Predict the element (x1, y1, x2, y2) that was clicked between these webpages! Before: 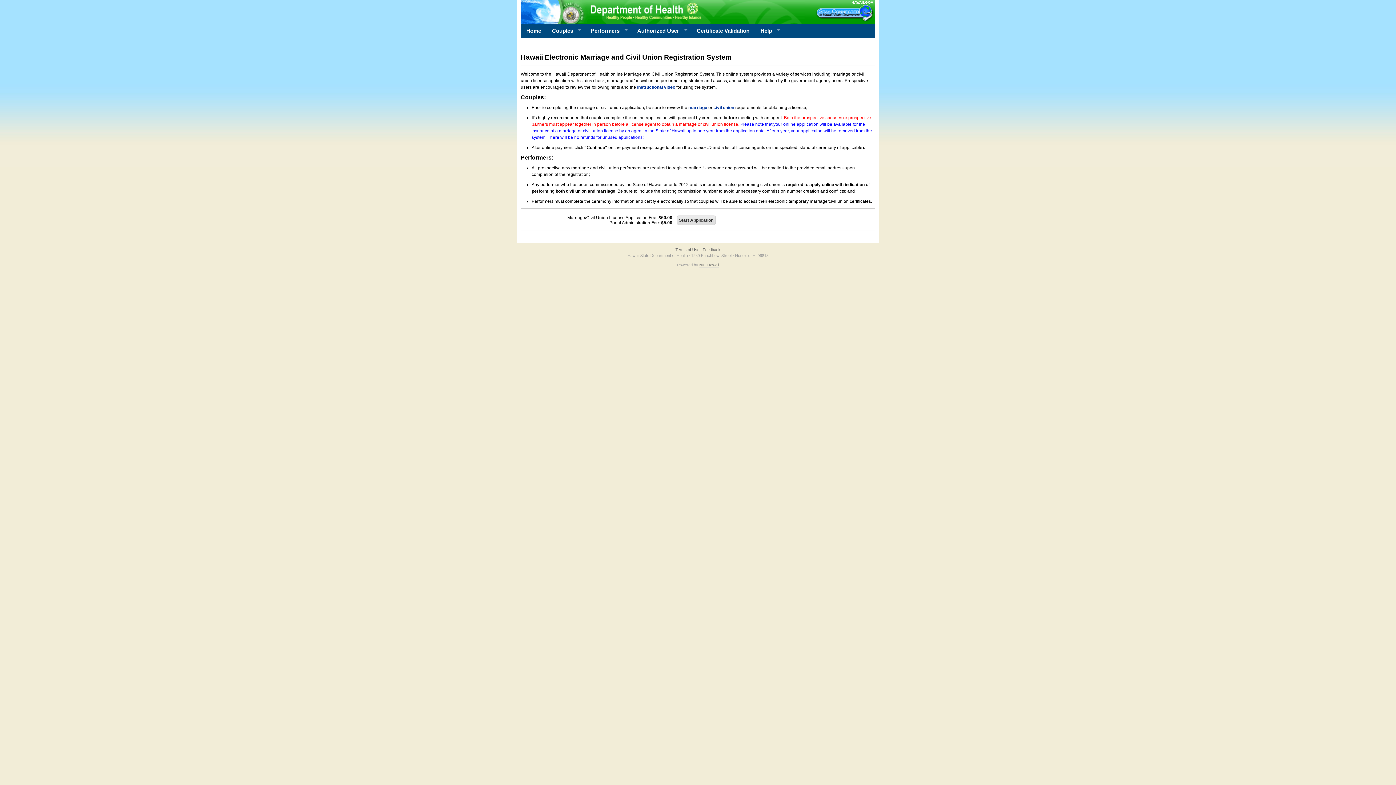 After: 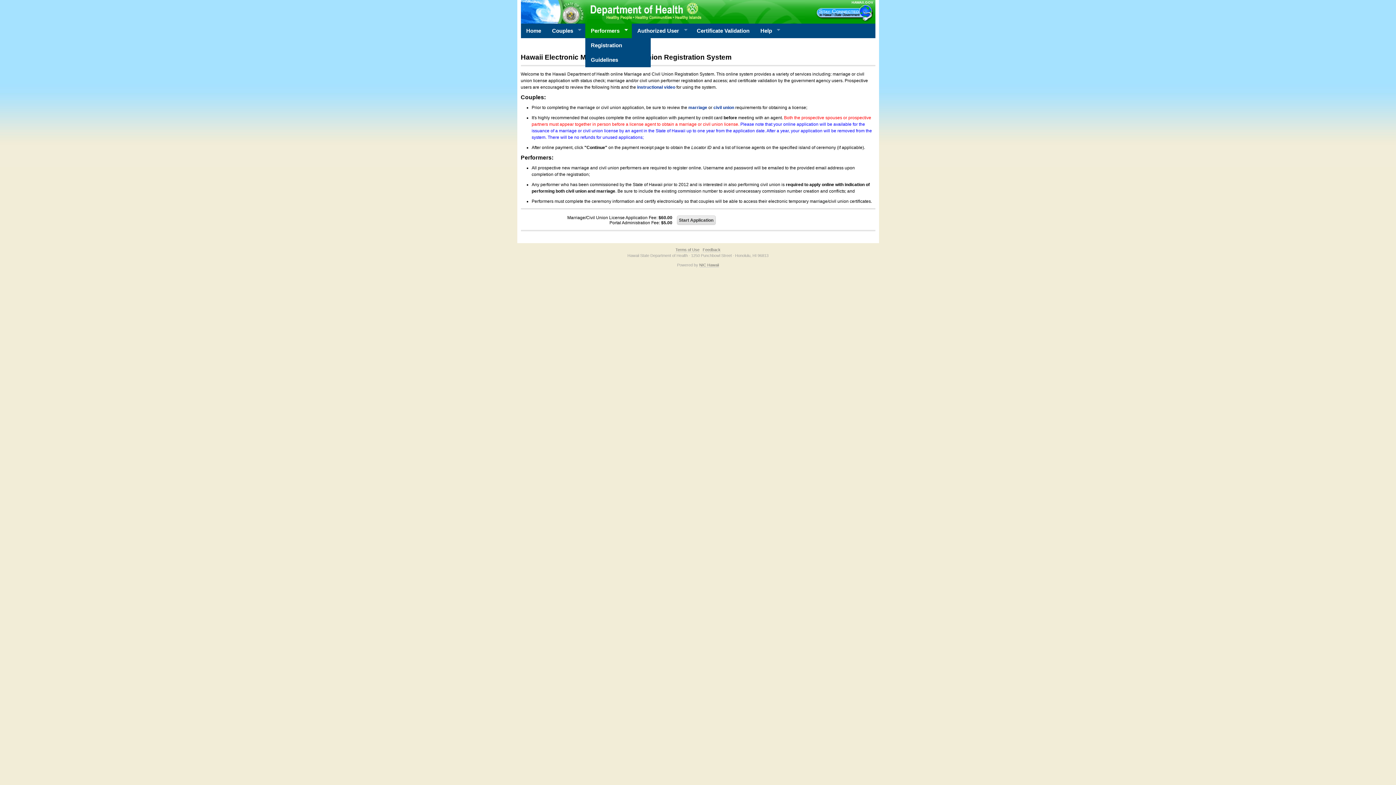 Action: label: Performers
» bbox: (585, 23, 632, 38)